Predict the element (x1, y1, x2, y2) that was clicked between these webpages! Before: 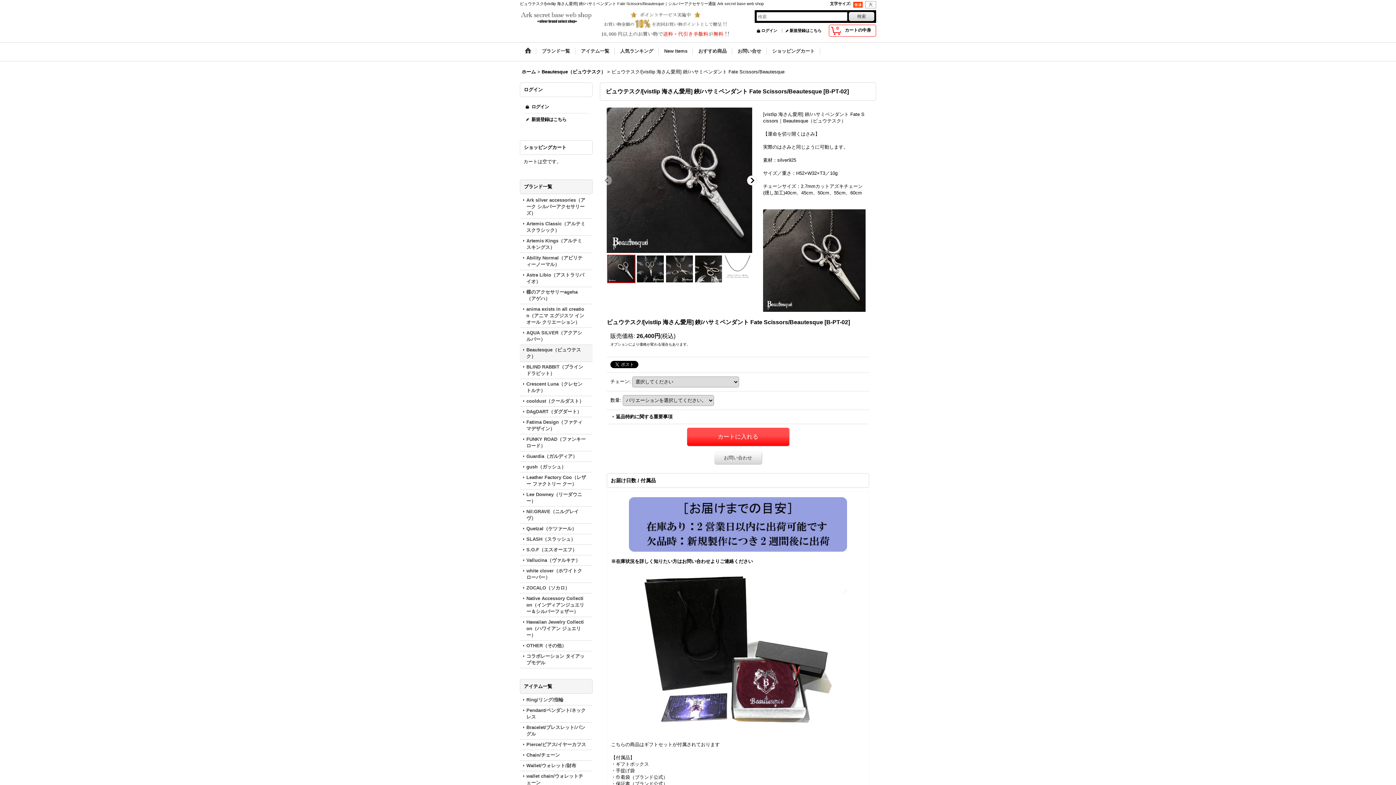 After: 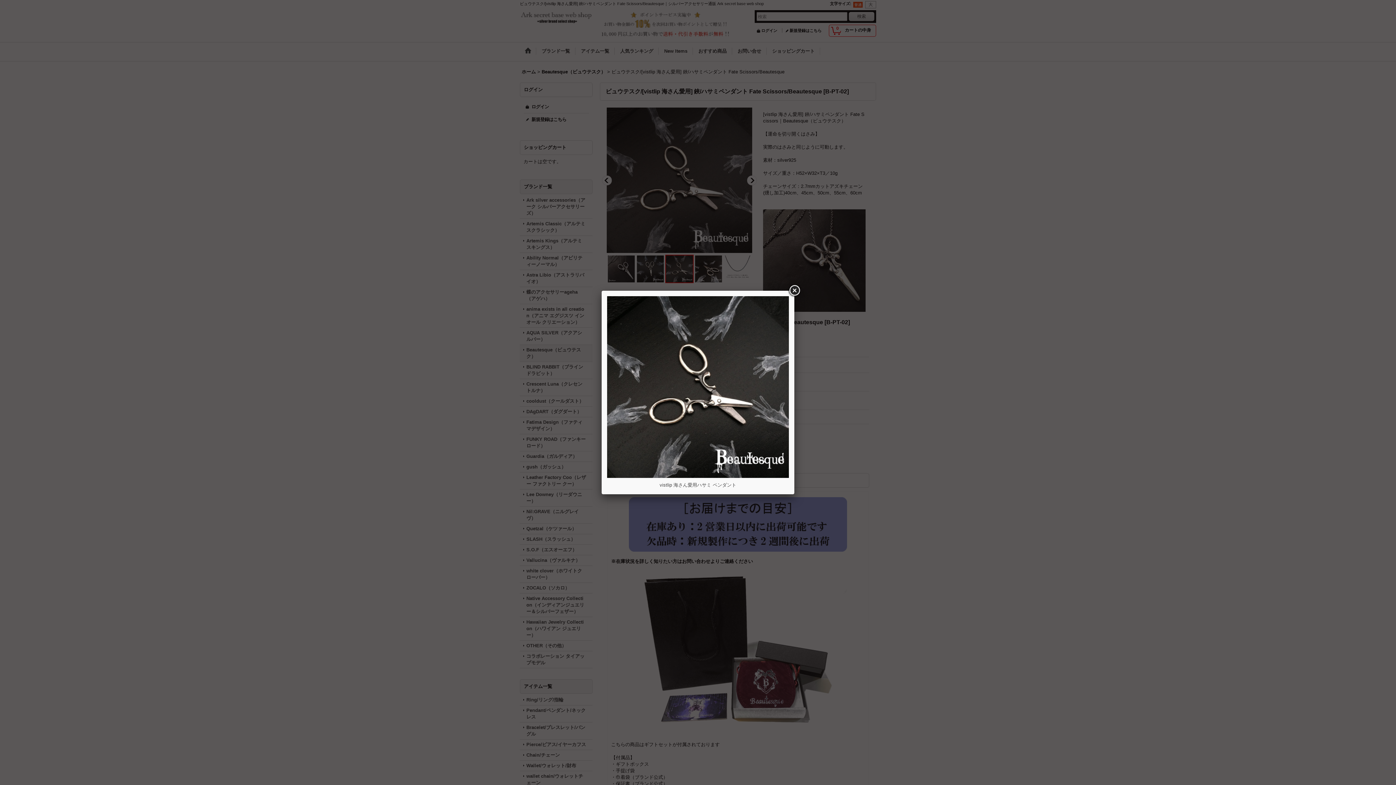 Action: bbox: (665, 254, 694, 283)